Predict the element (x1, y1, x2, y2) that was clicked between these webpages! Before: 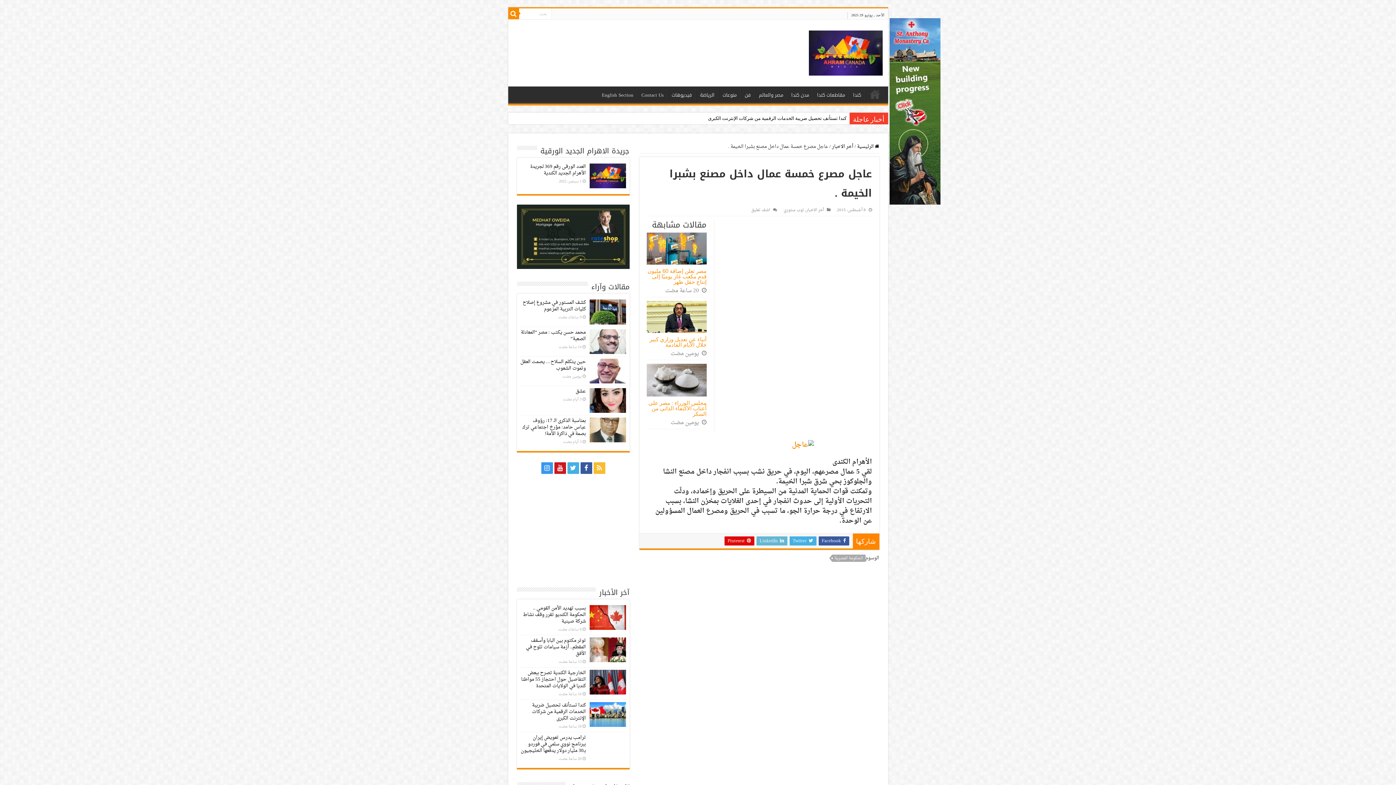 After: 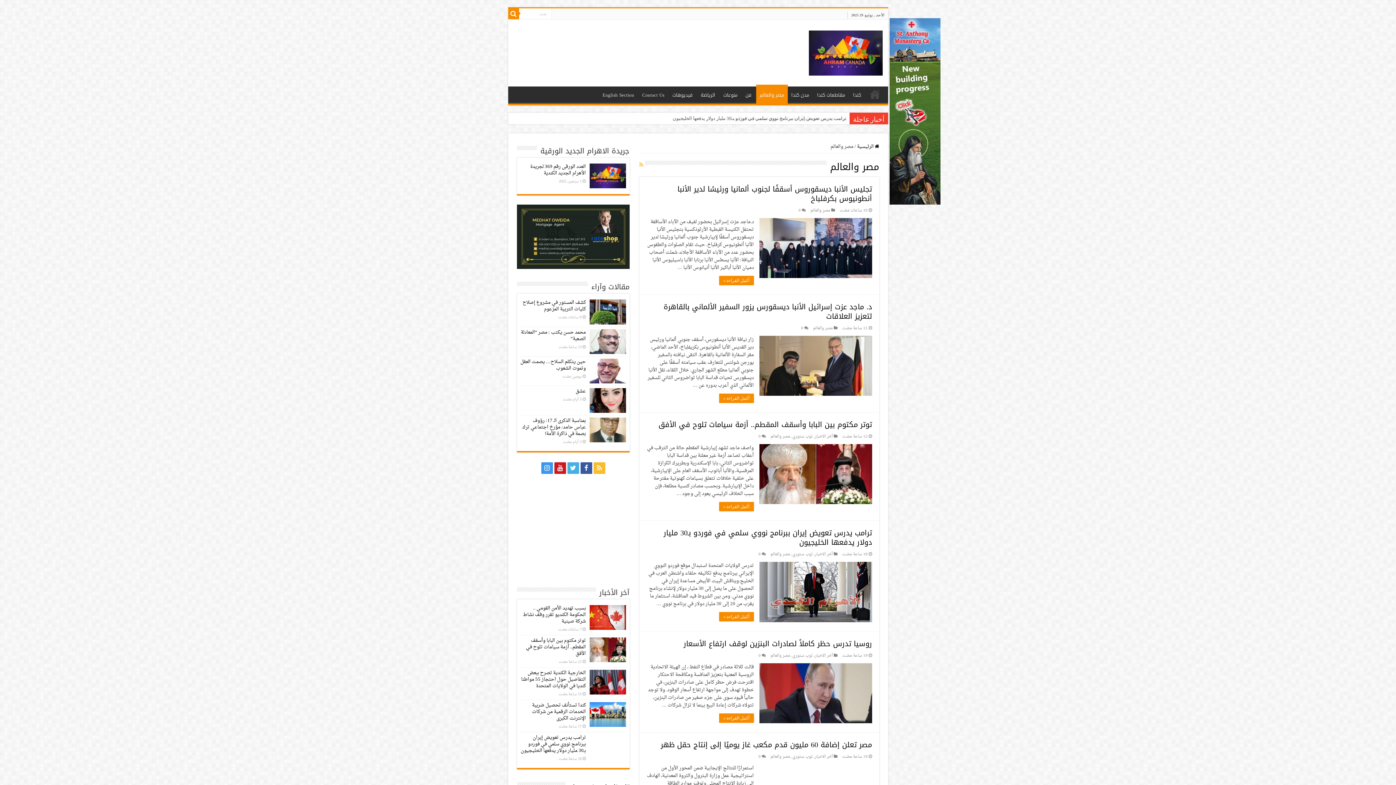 Action: label: مصر والعالم bbox: (755, 86, 787, 101)